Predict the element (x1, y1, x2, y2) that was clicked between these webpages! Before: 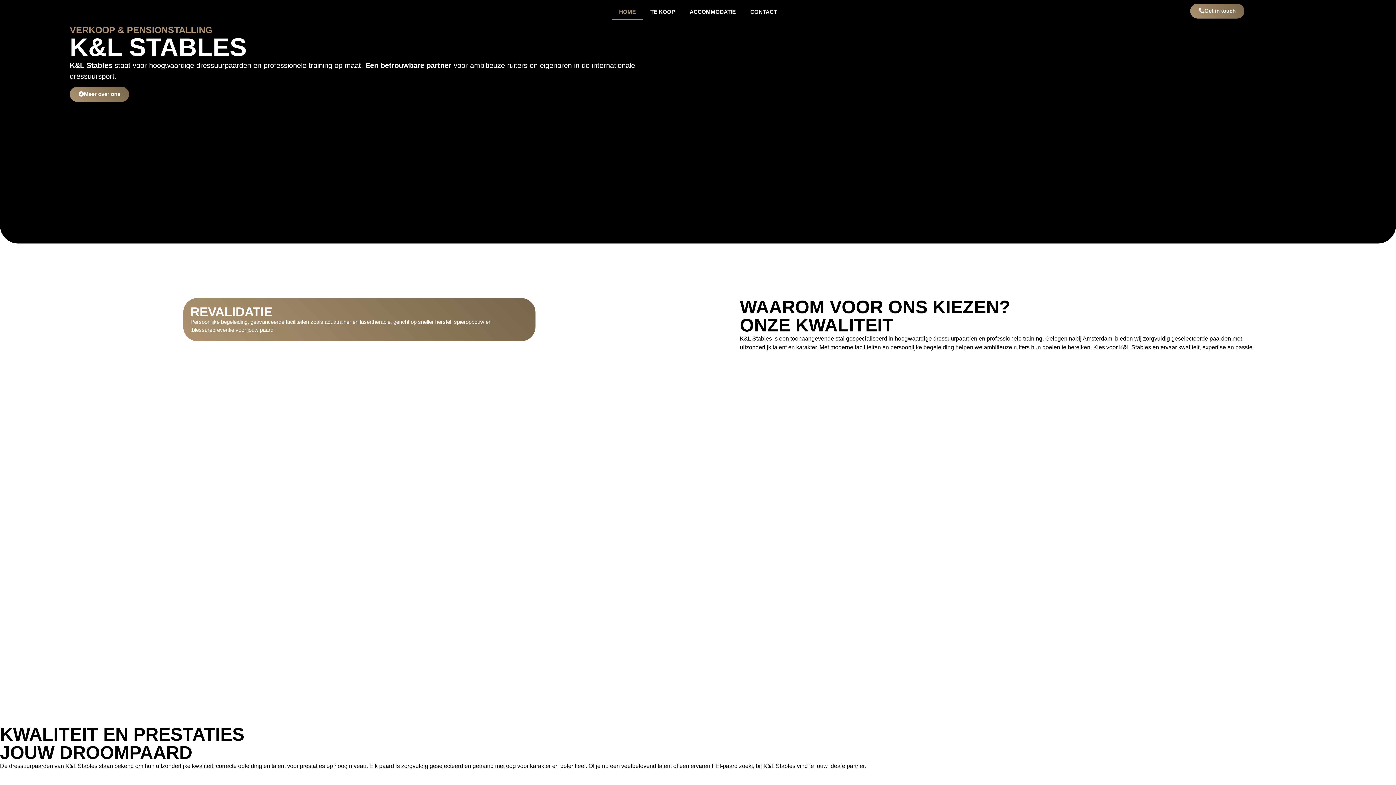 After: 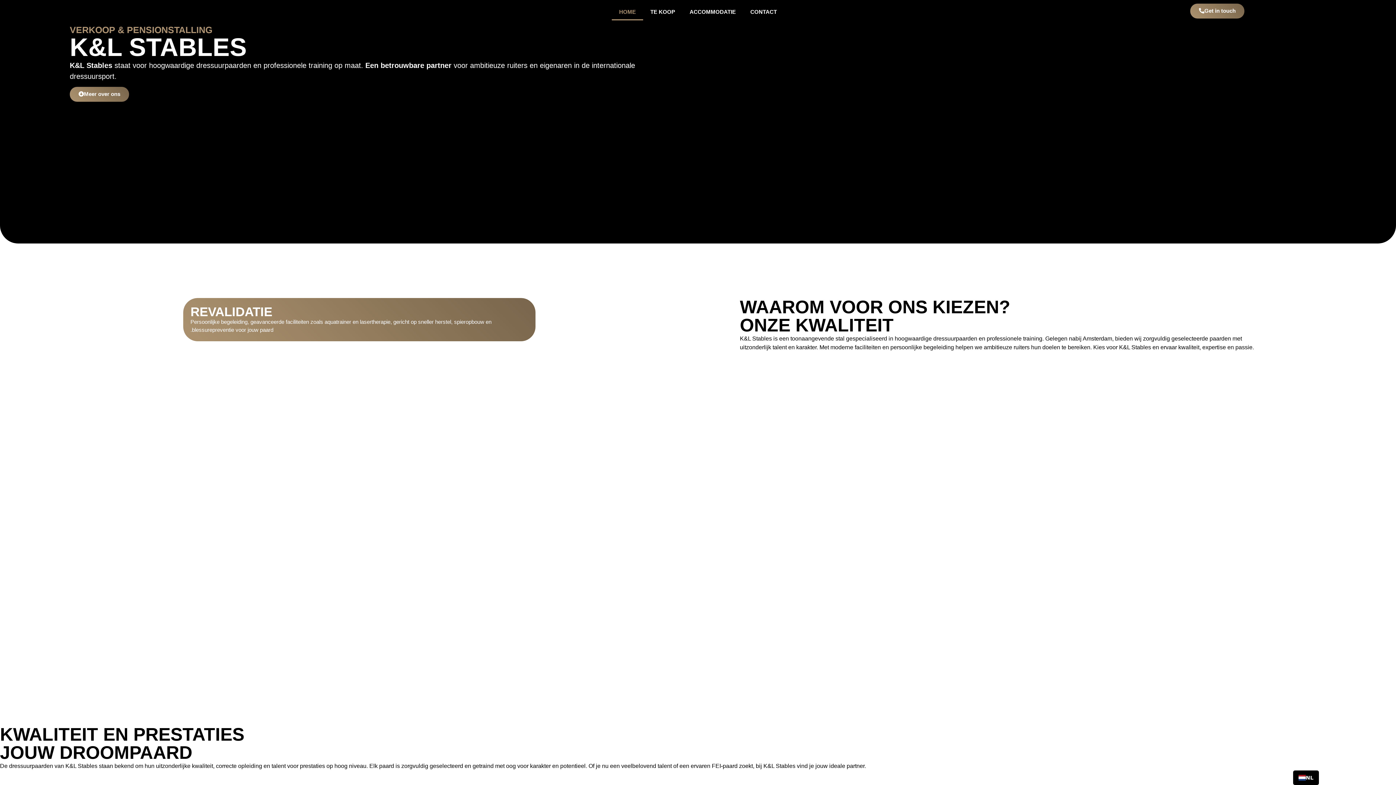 Action: bbox: (69, 87, 129, 101) label: Meer over ons